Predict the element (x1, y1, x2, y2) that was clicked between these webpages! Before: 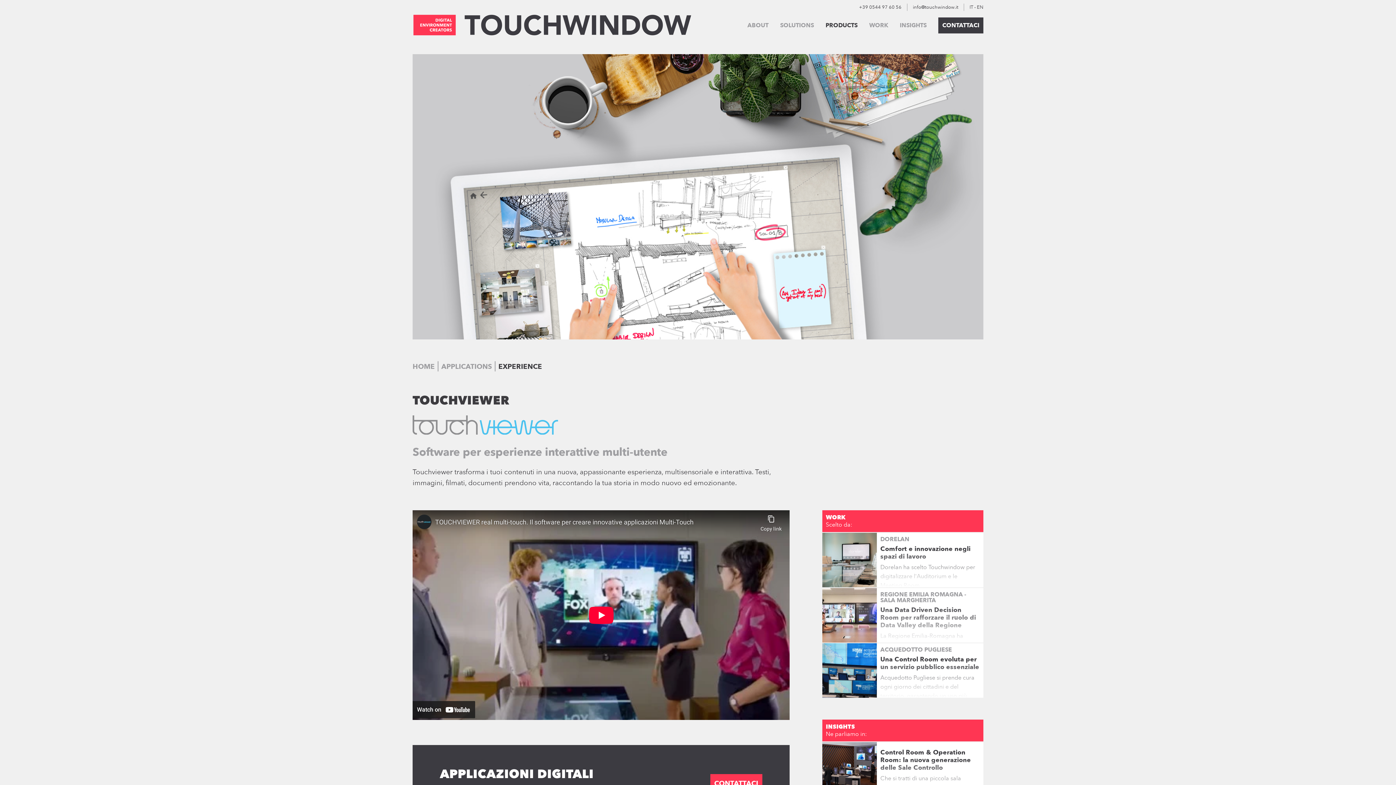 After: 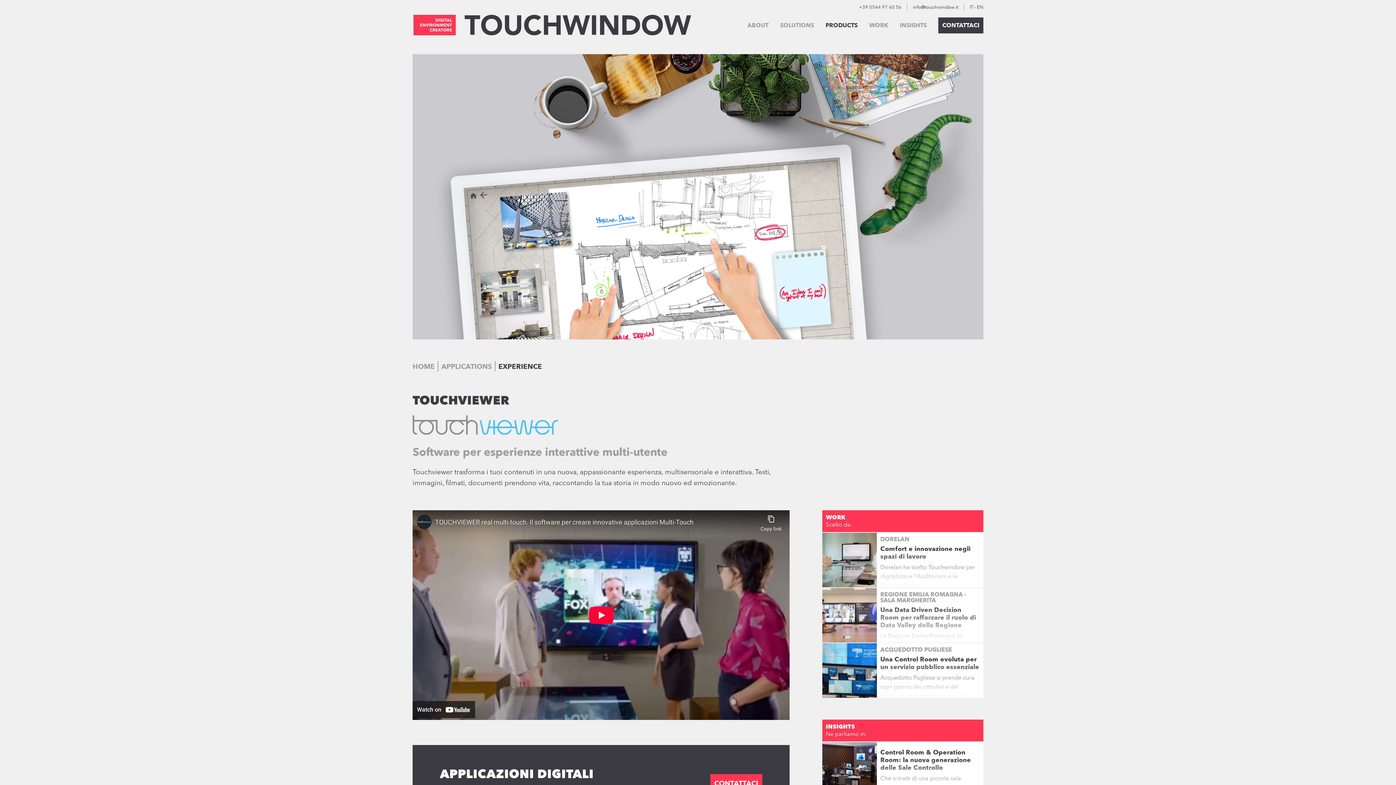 Action: label: +39 0544 97 60 56 bbox: (859, 4, 901, 10)